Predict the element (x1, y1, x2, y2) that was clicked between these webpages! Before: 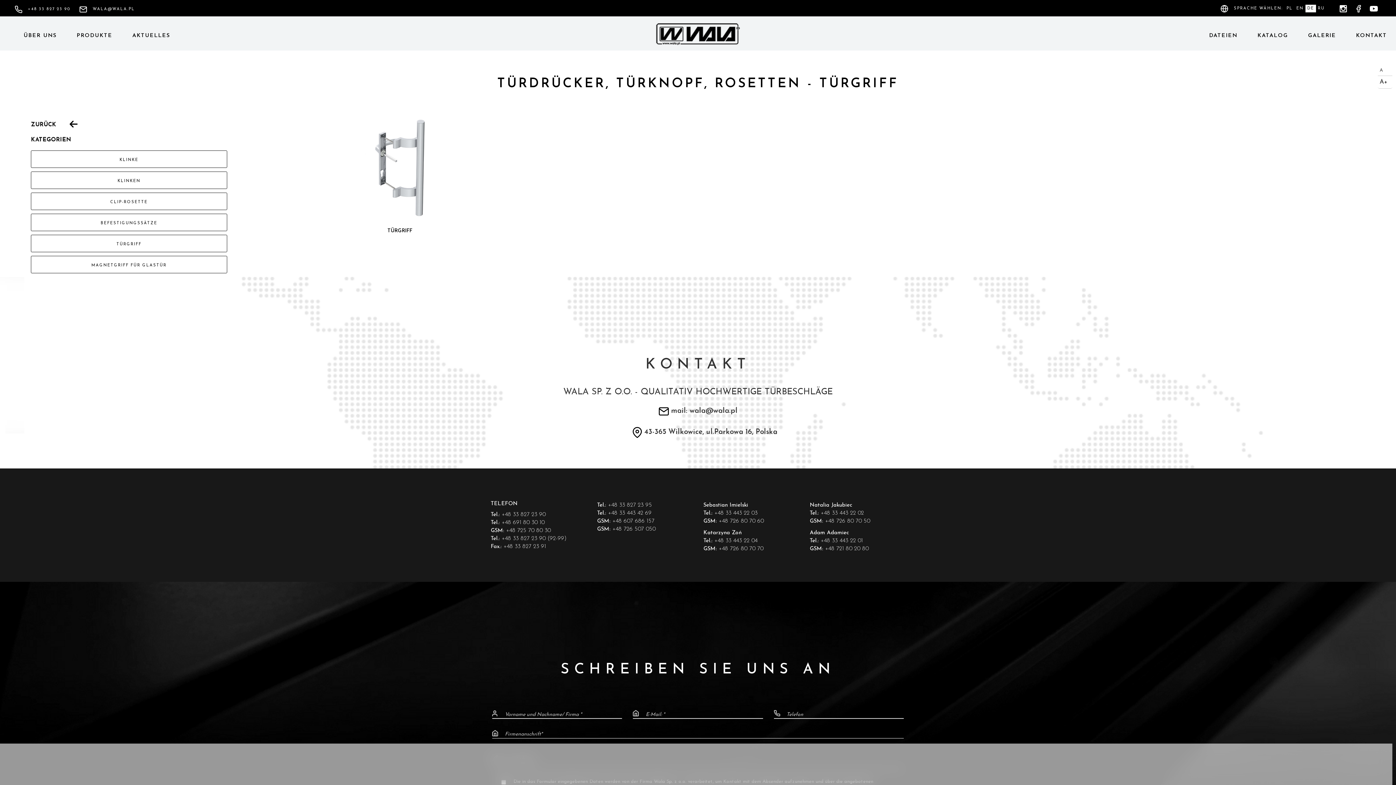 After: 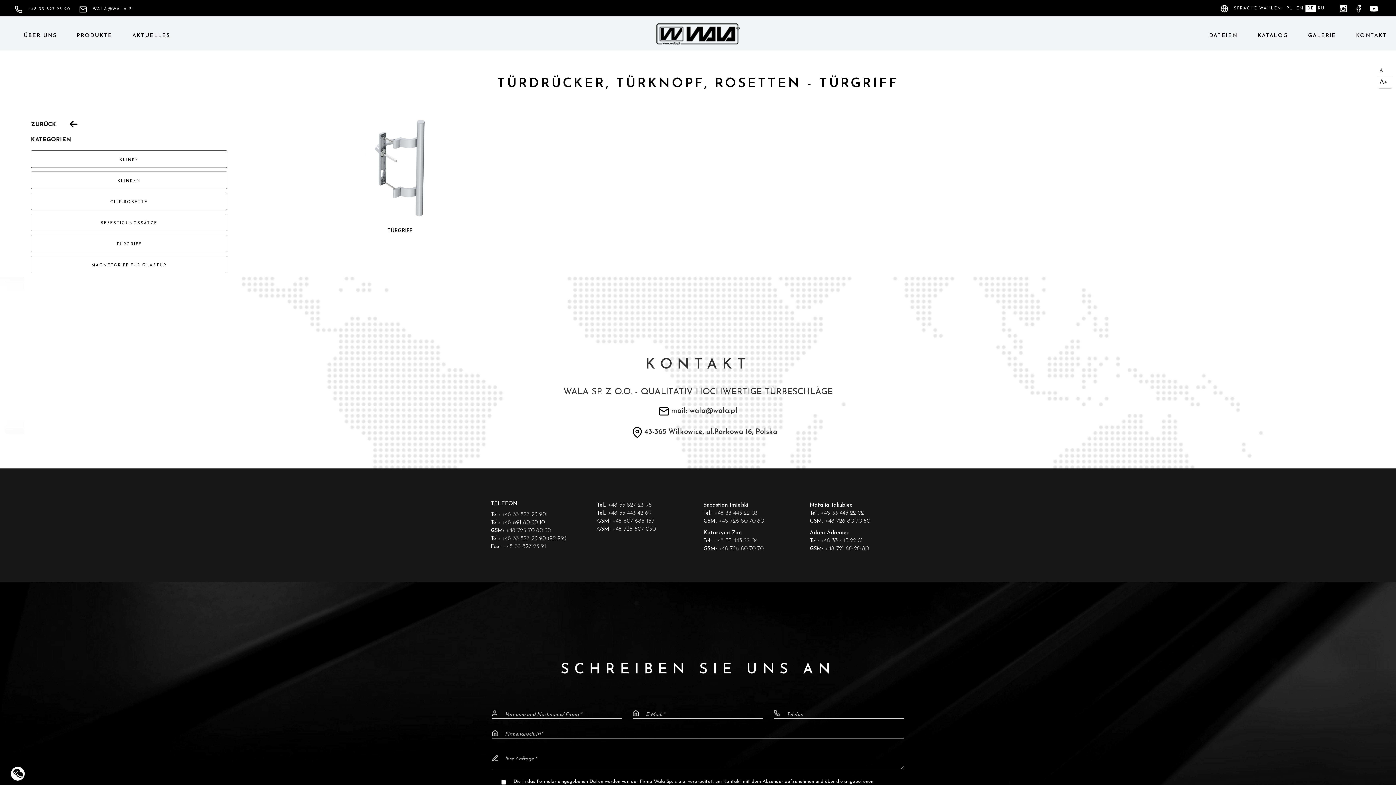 Action: label: Alles ablehnen bbox: (1189, 761, 1334, 774)